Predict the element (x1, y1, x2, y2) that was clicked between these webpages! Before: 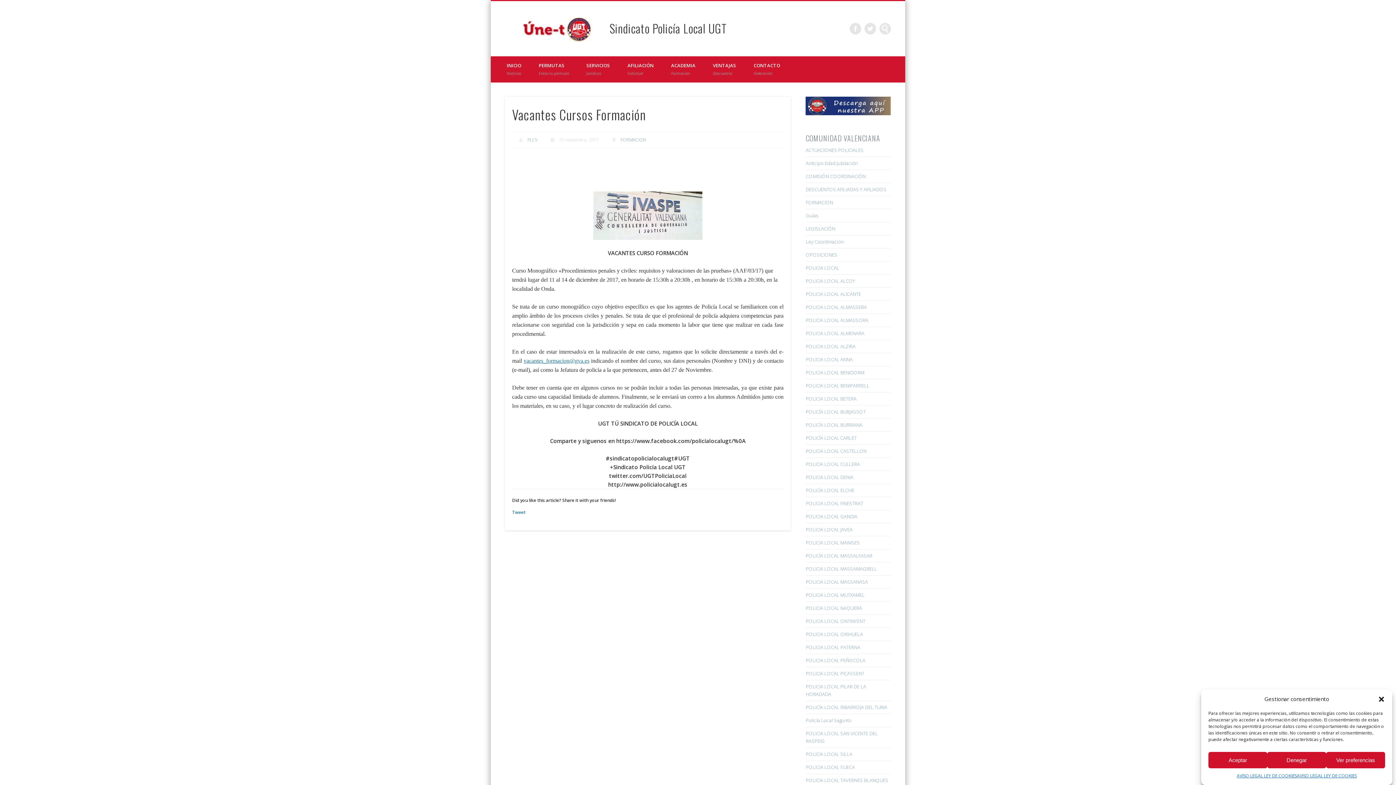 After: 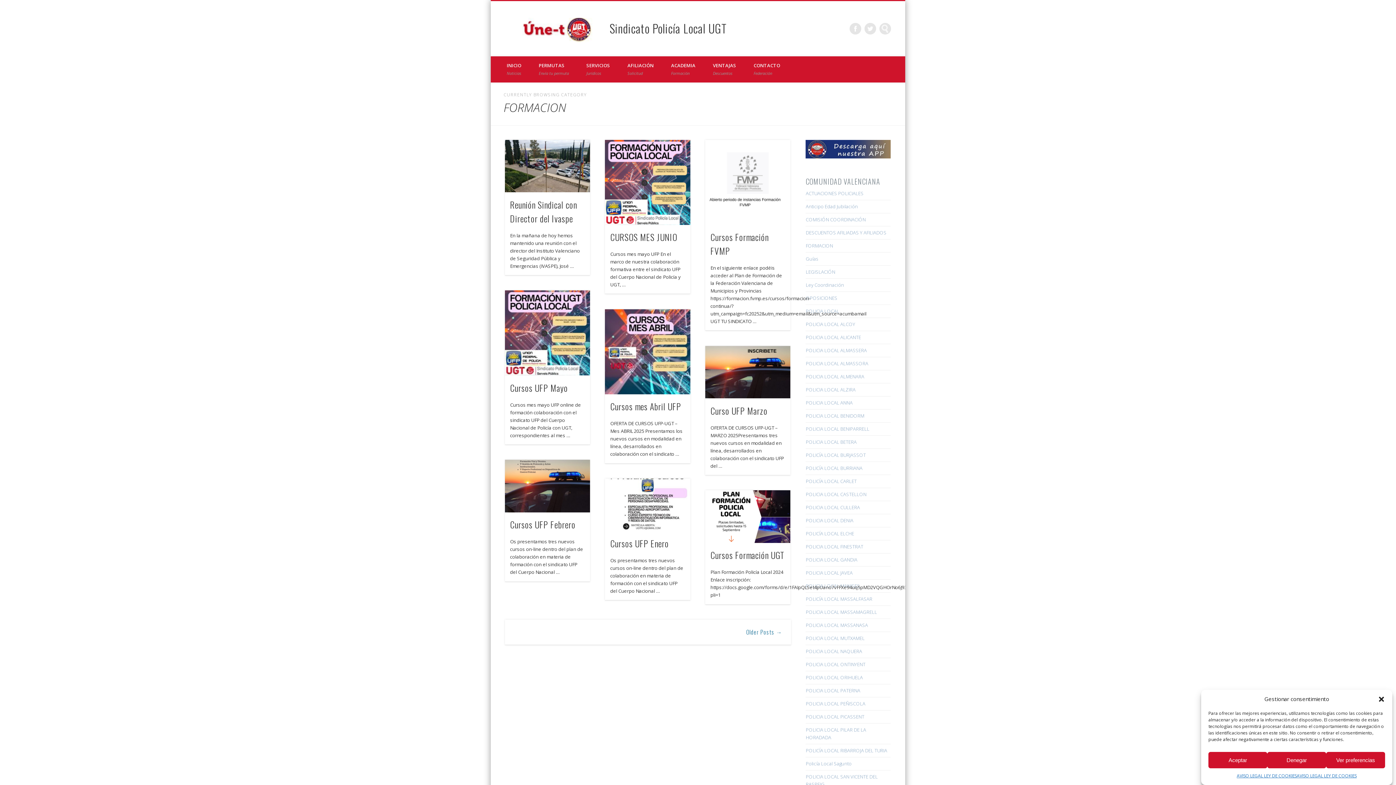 Action: label: FORMACION bbox: (805, 199, 833, 205)